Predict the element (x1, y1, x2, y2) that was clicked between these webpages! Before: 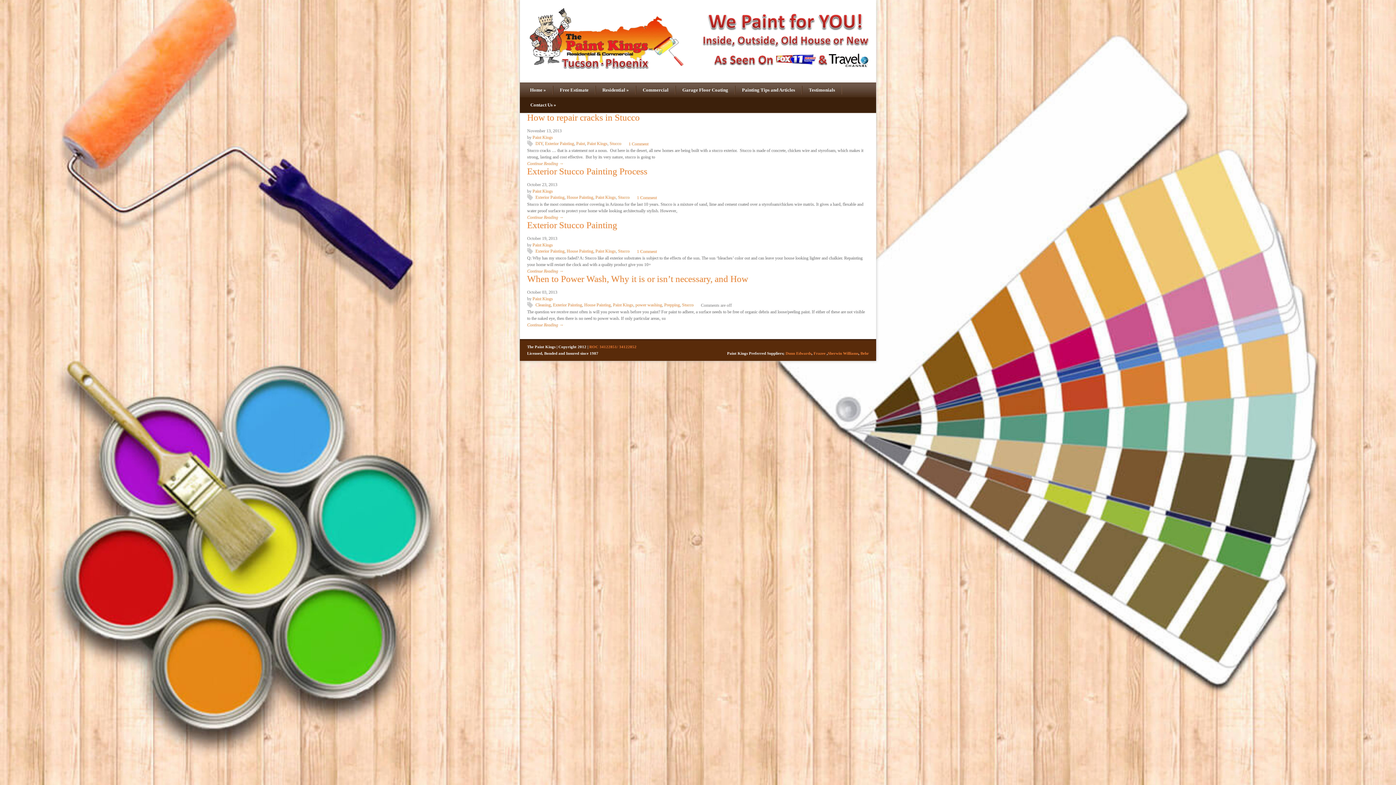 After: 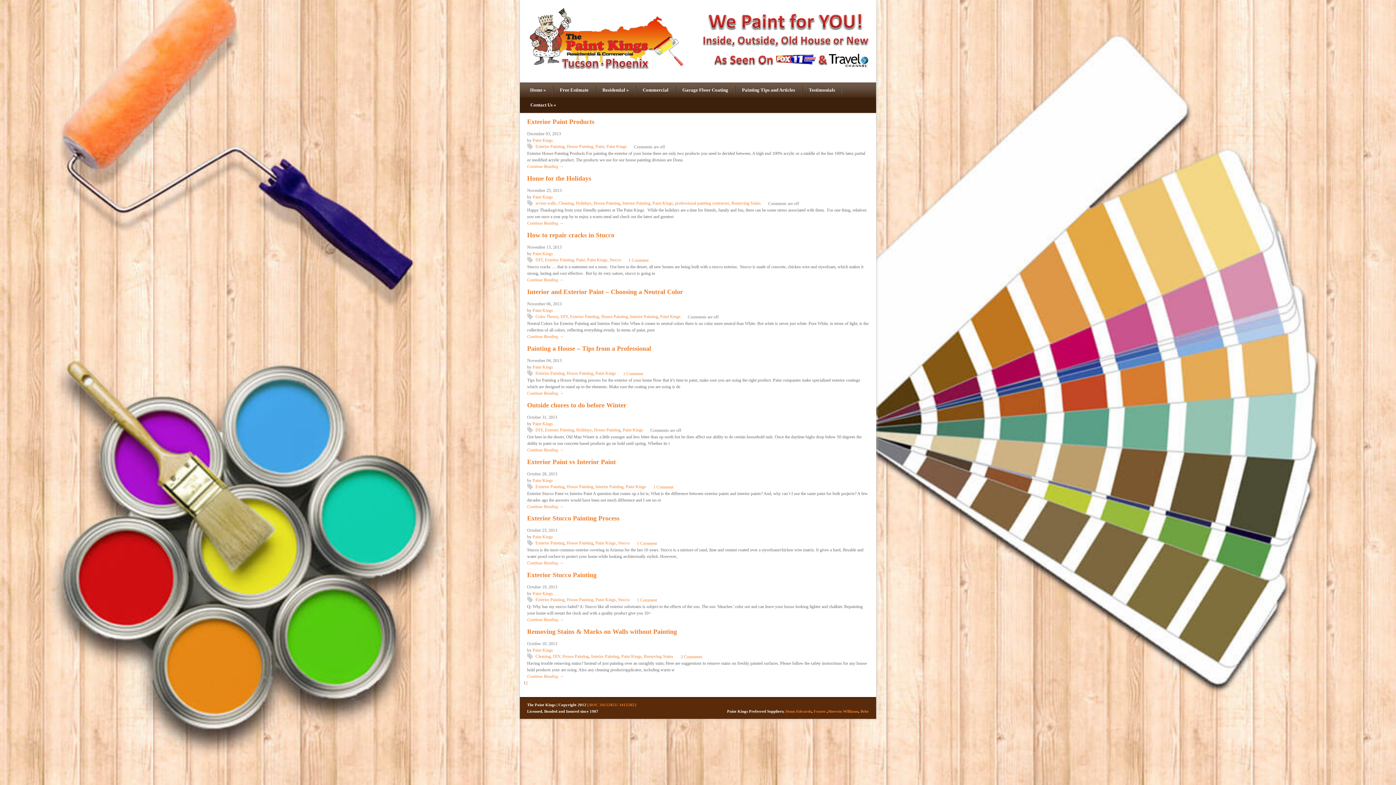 Action: bbox: (595, 195, 616, 200) label: Paint Kings